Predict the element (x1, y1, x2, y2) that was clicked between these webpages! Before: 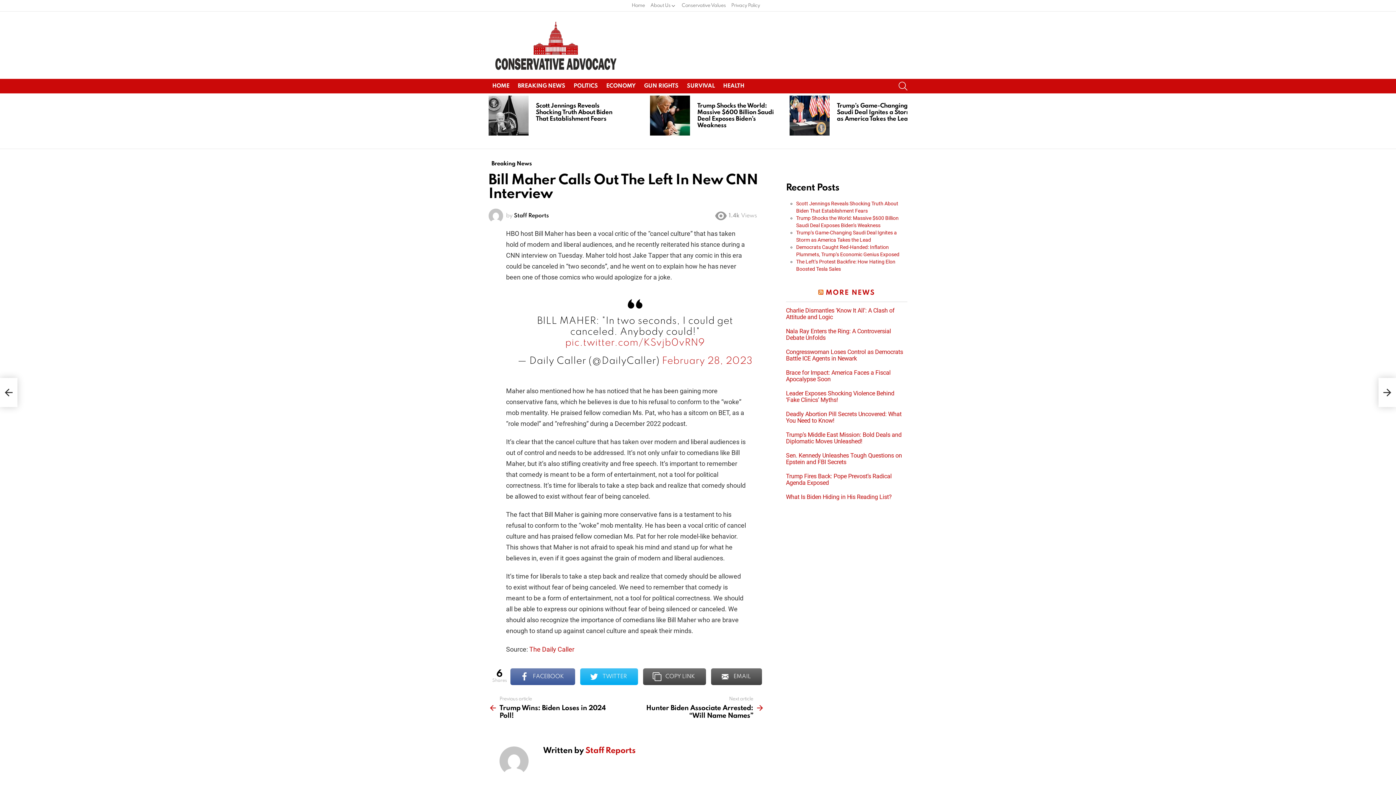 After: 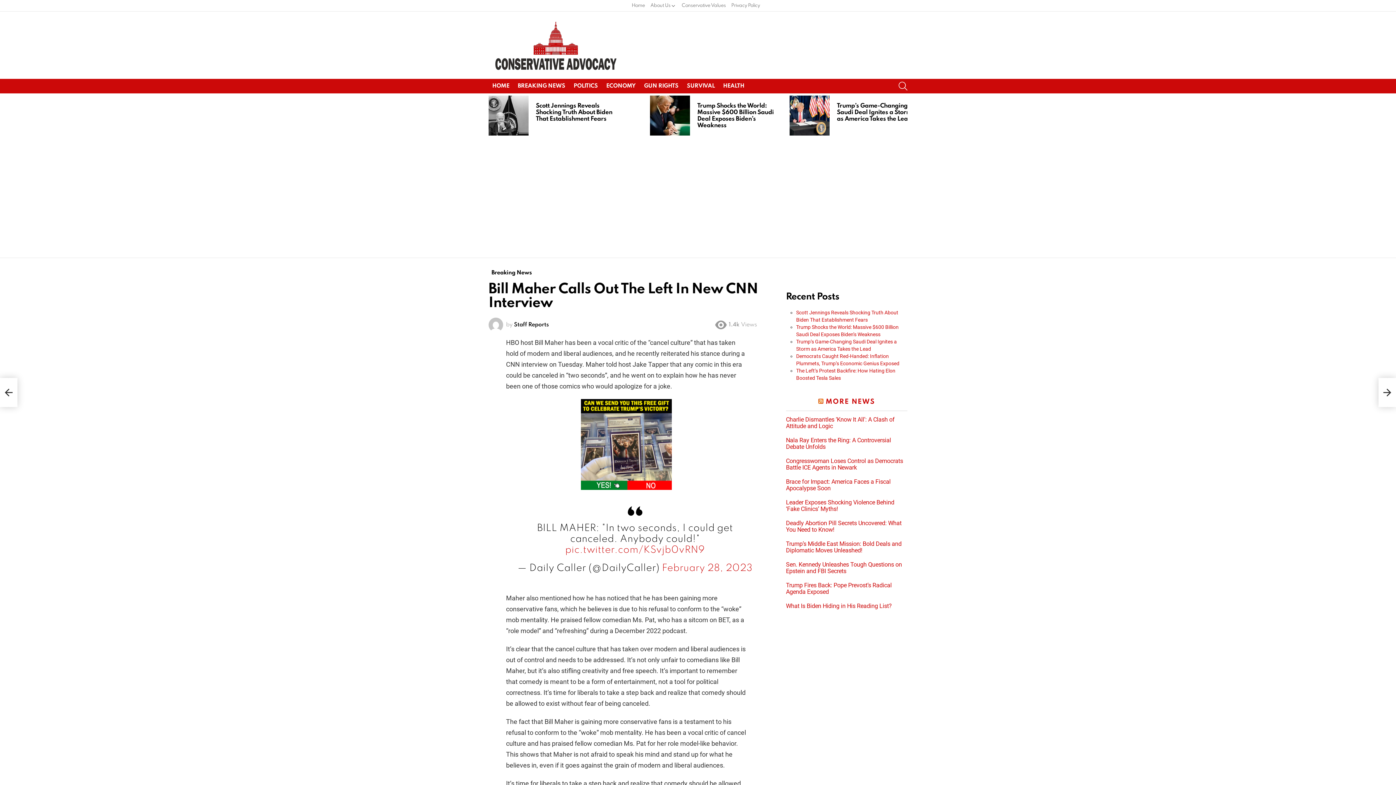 Action: bbox: (580, 668, 638, 685) label: TWITTER